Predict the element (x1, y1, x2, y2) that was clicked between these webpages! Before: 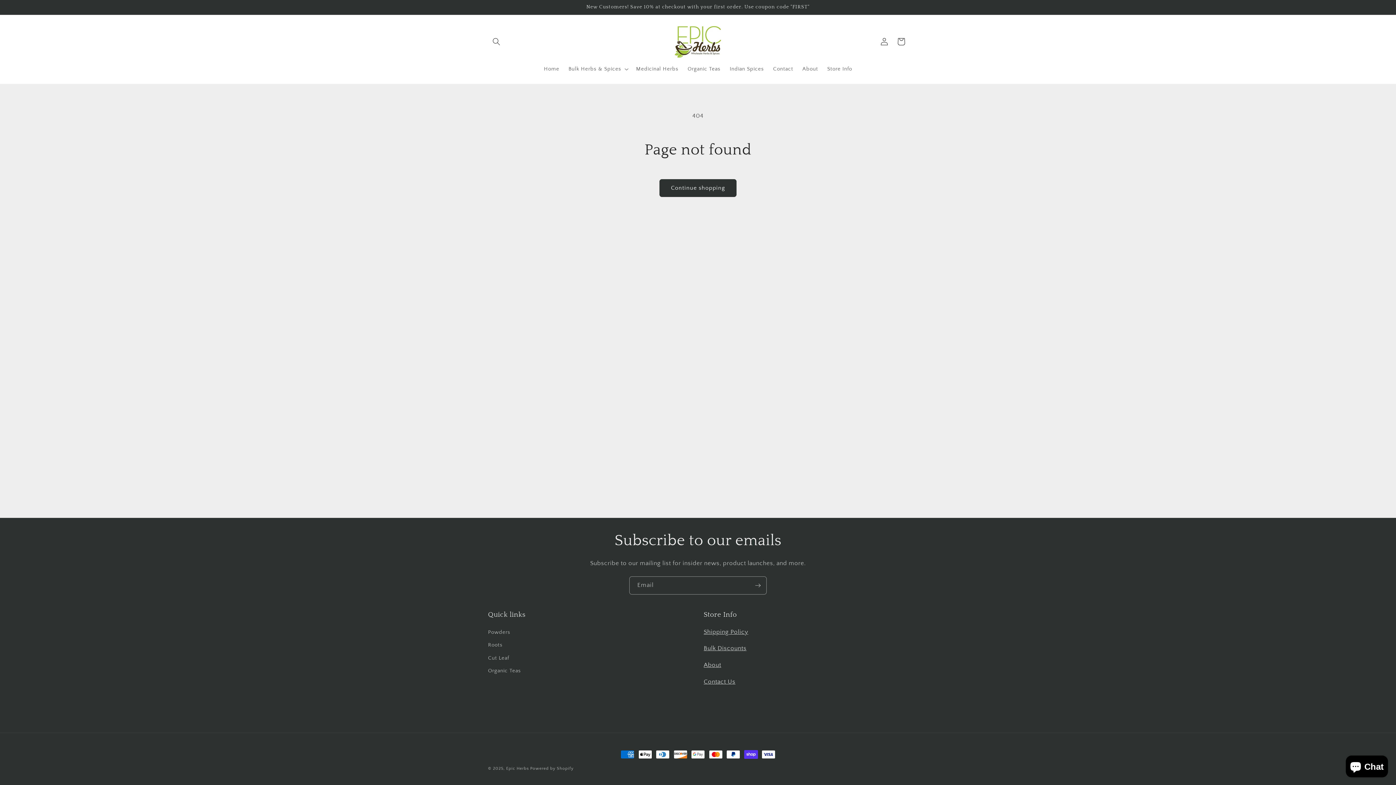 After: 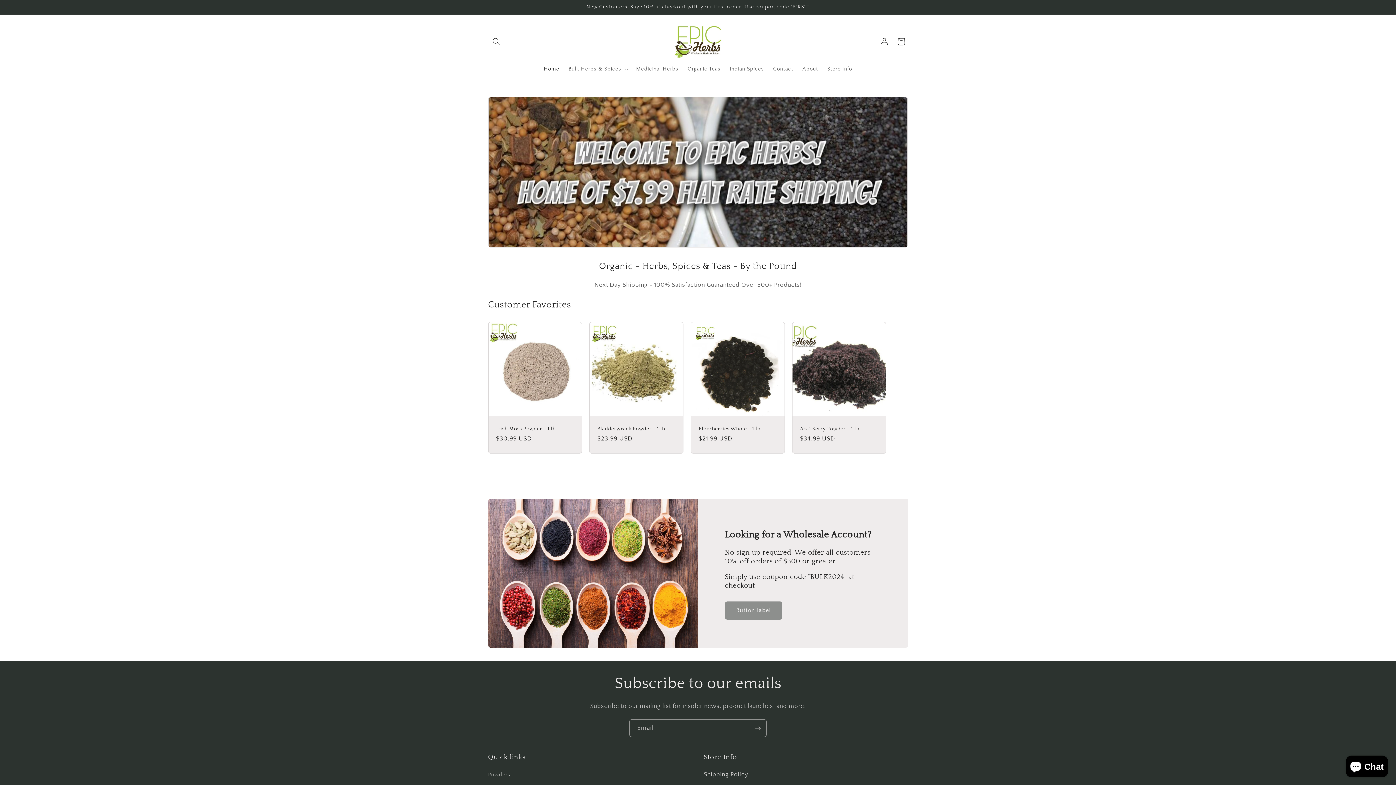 Action: label: Epic Herbs bbox: (506, 766, 529, 771)